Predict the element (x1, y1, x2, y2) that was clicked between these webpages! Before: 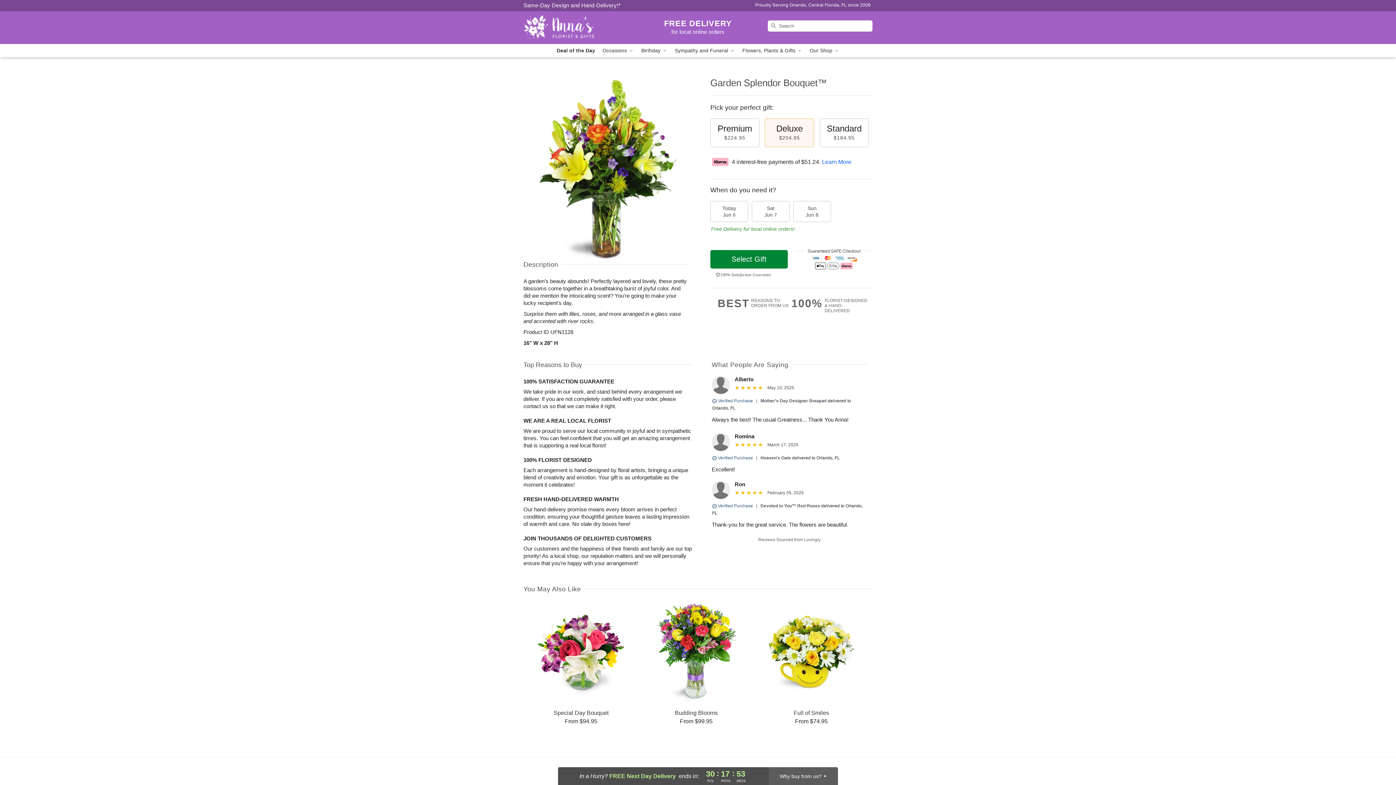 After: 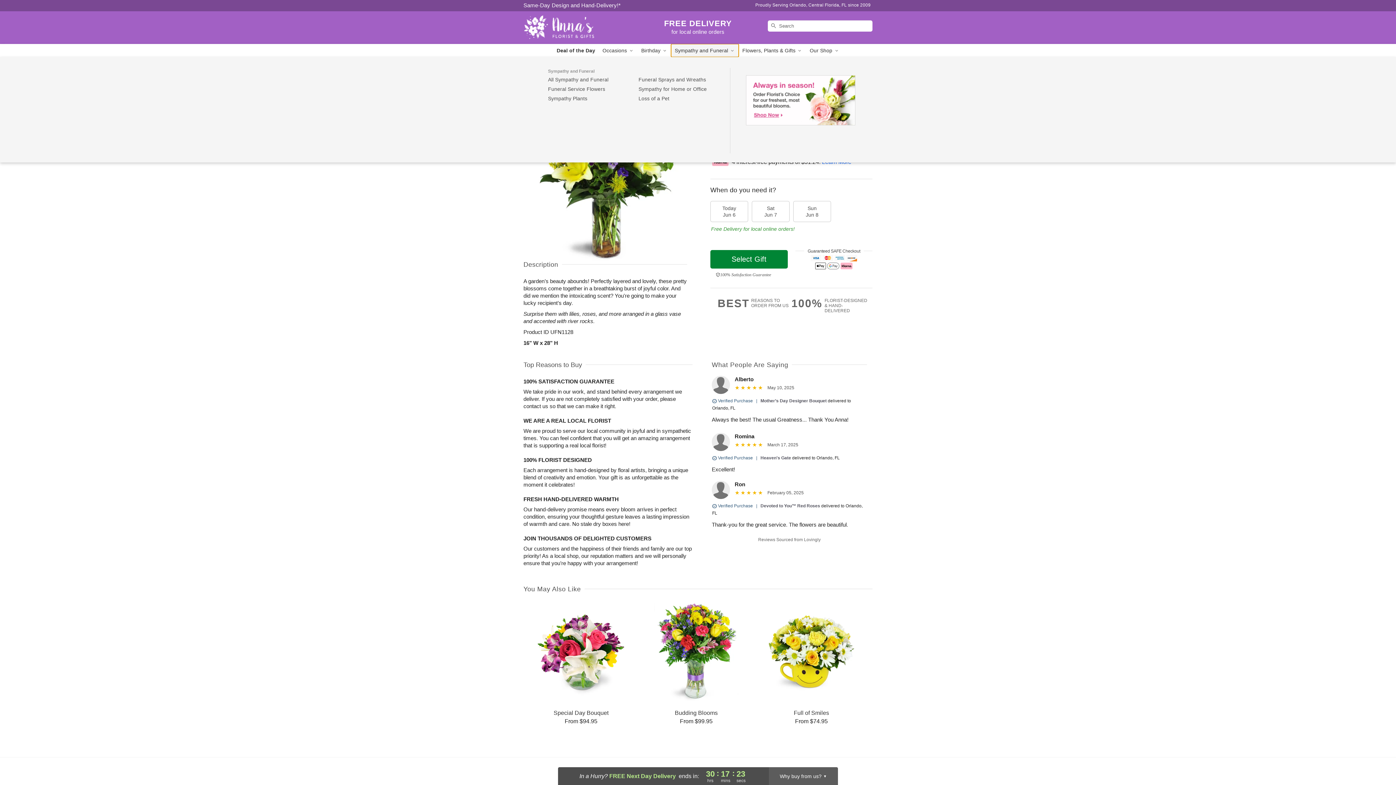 Action: label: Sympathy and Funeral  bbox: (671, 44, 738, 57)